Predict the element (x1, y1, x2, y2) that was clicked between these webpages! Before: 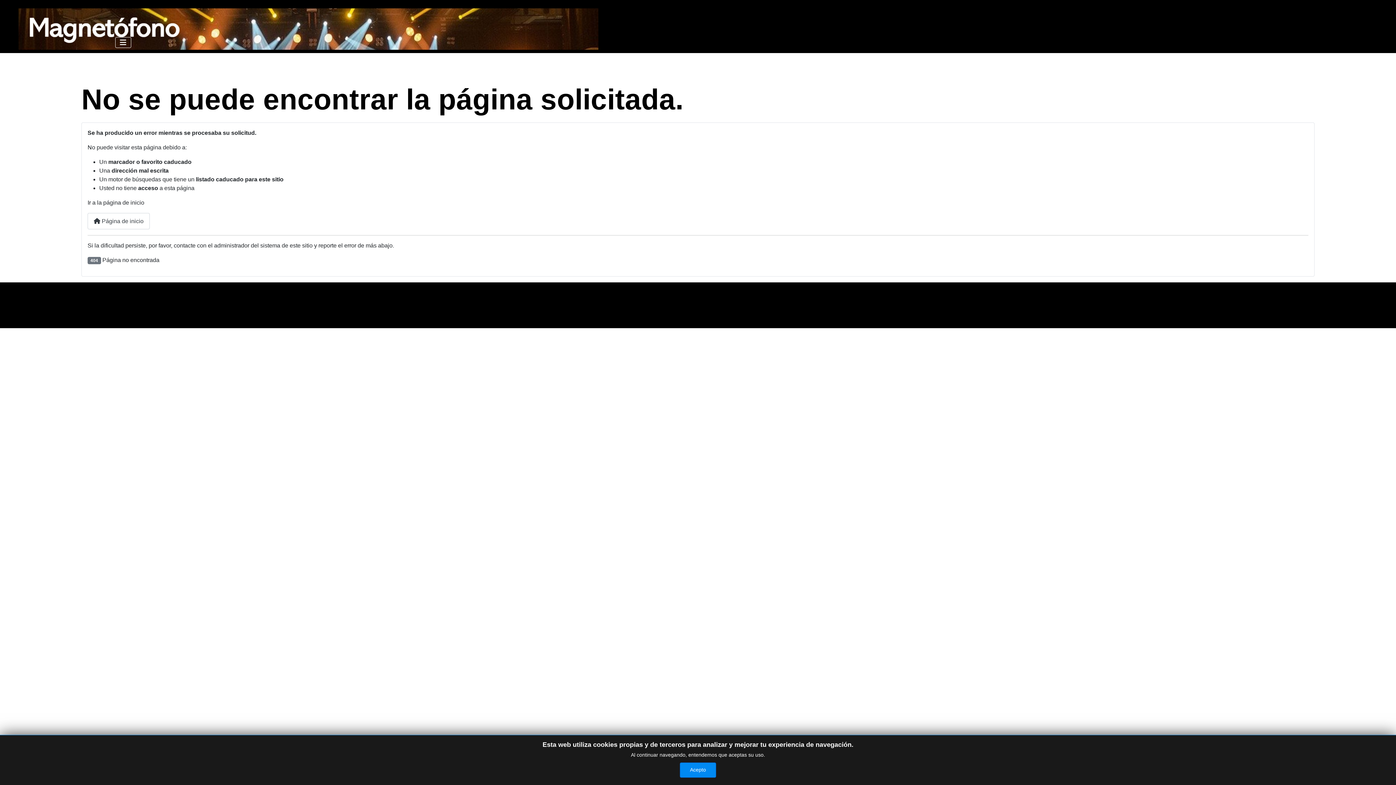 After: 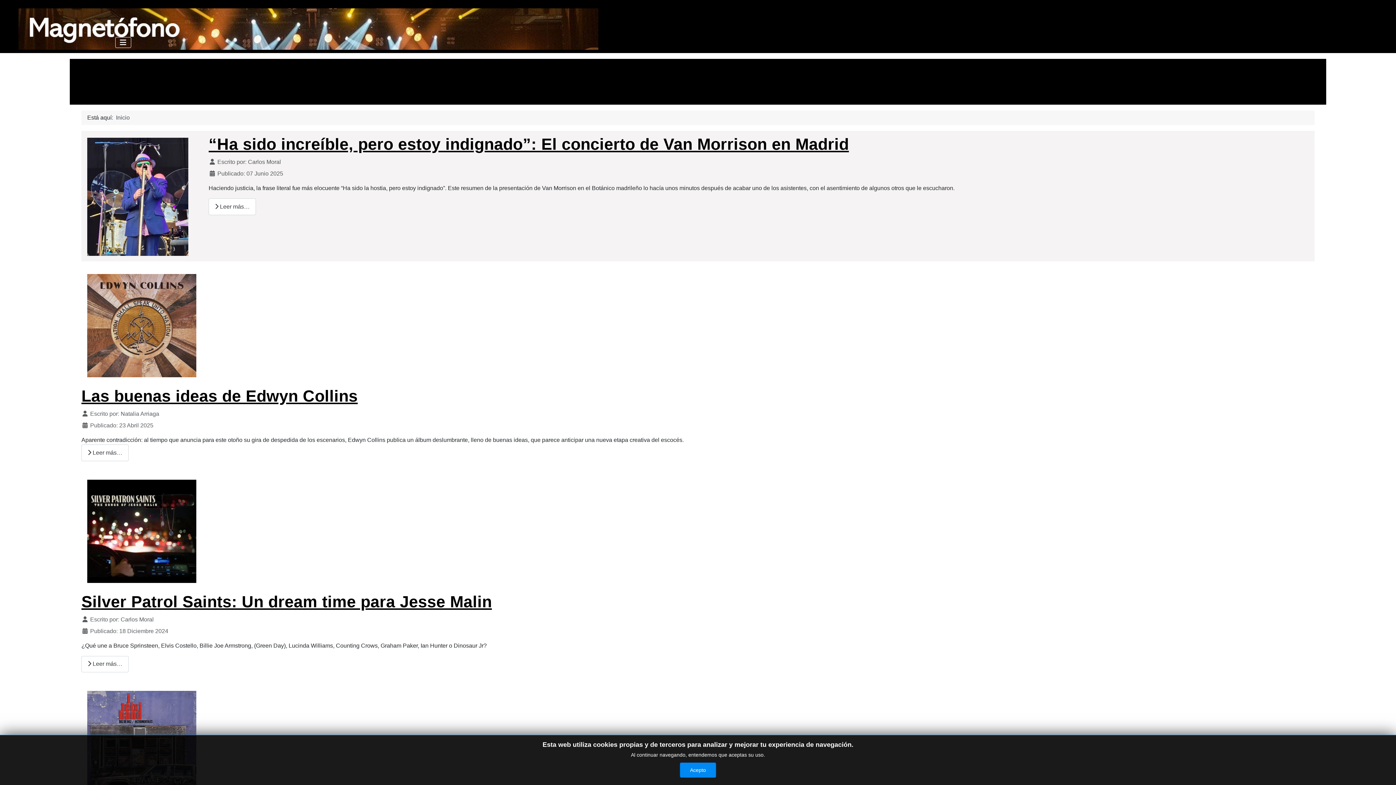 Action: bbox: (11, 25, 598, 35)